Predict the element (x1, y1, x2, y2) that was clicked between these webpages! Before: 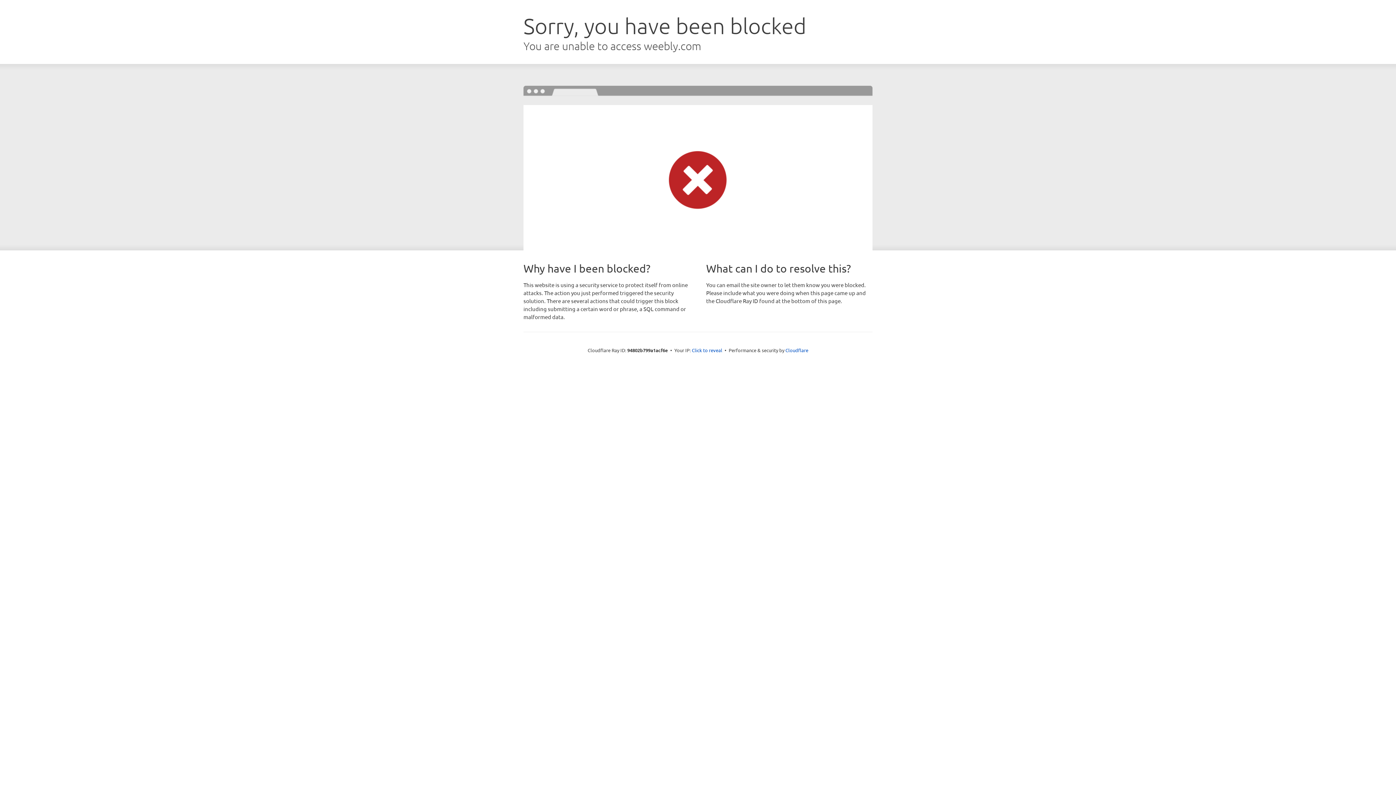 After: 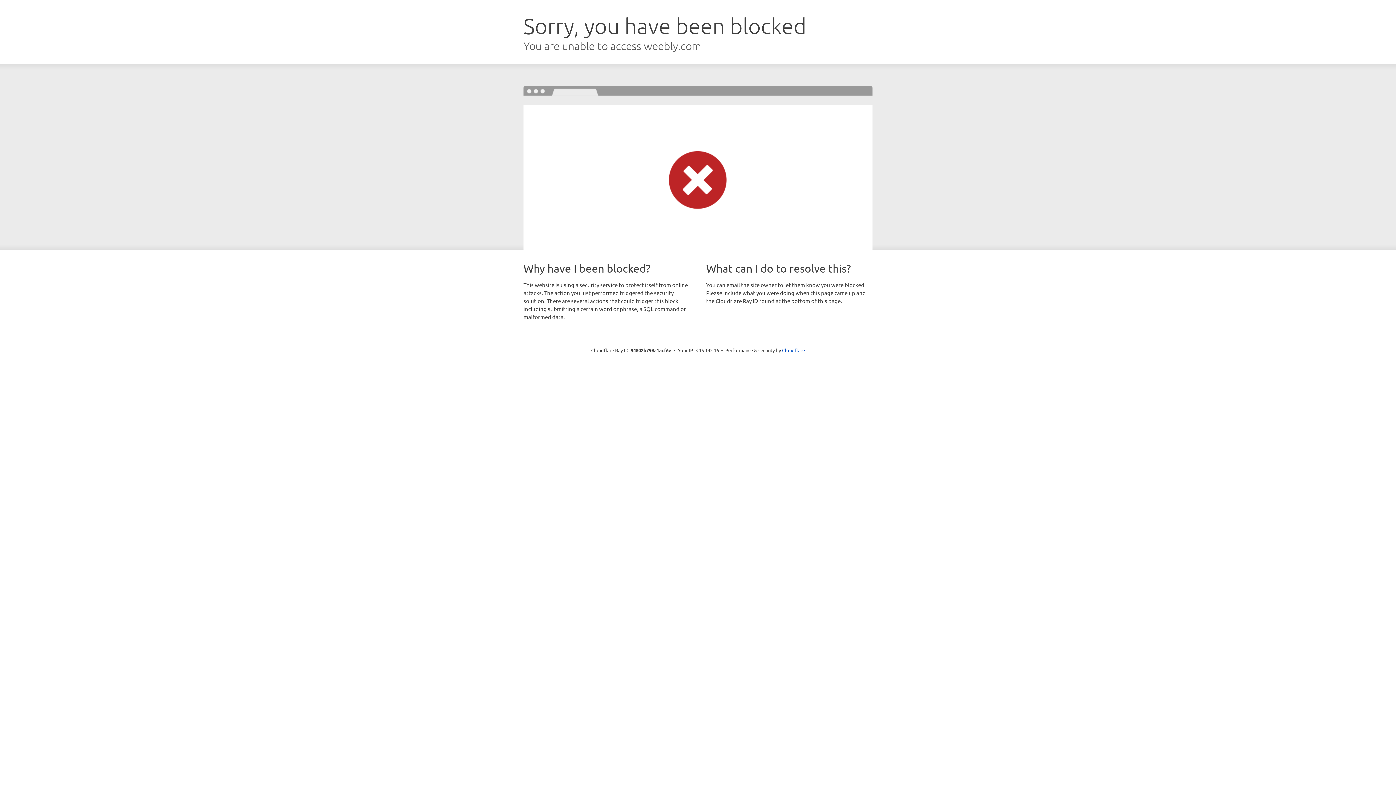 Action: label: Click to reveal bbox: (692, 346, 722, 353)